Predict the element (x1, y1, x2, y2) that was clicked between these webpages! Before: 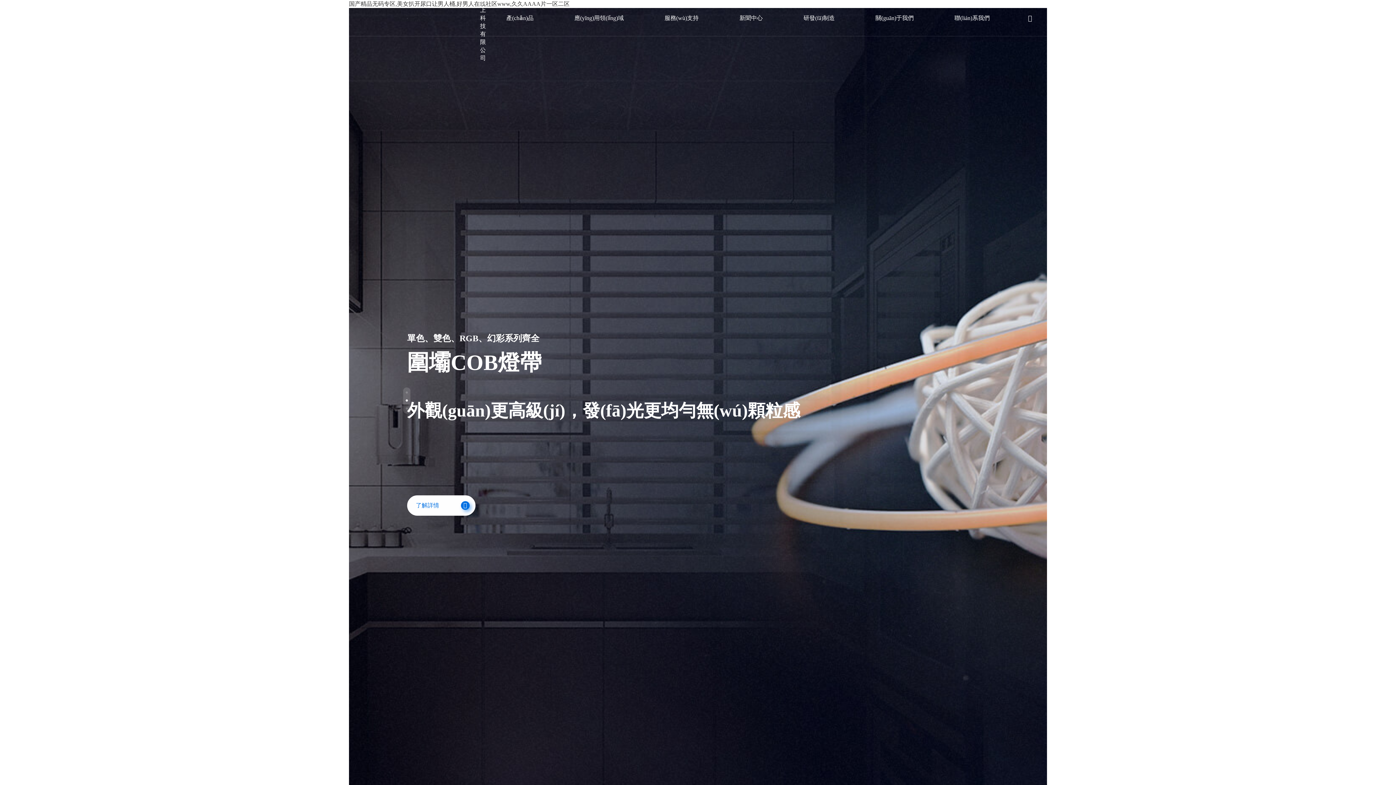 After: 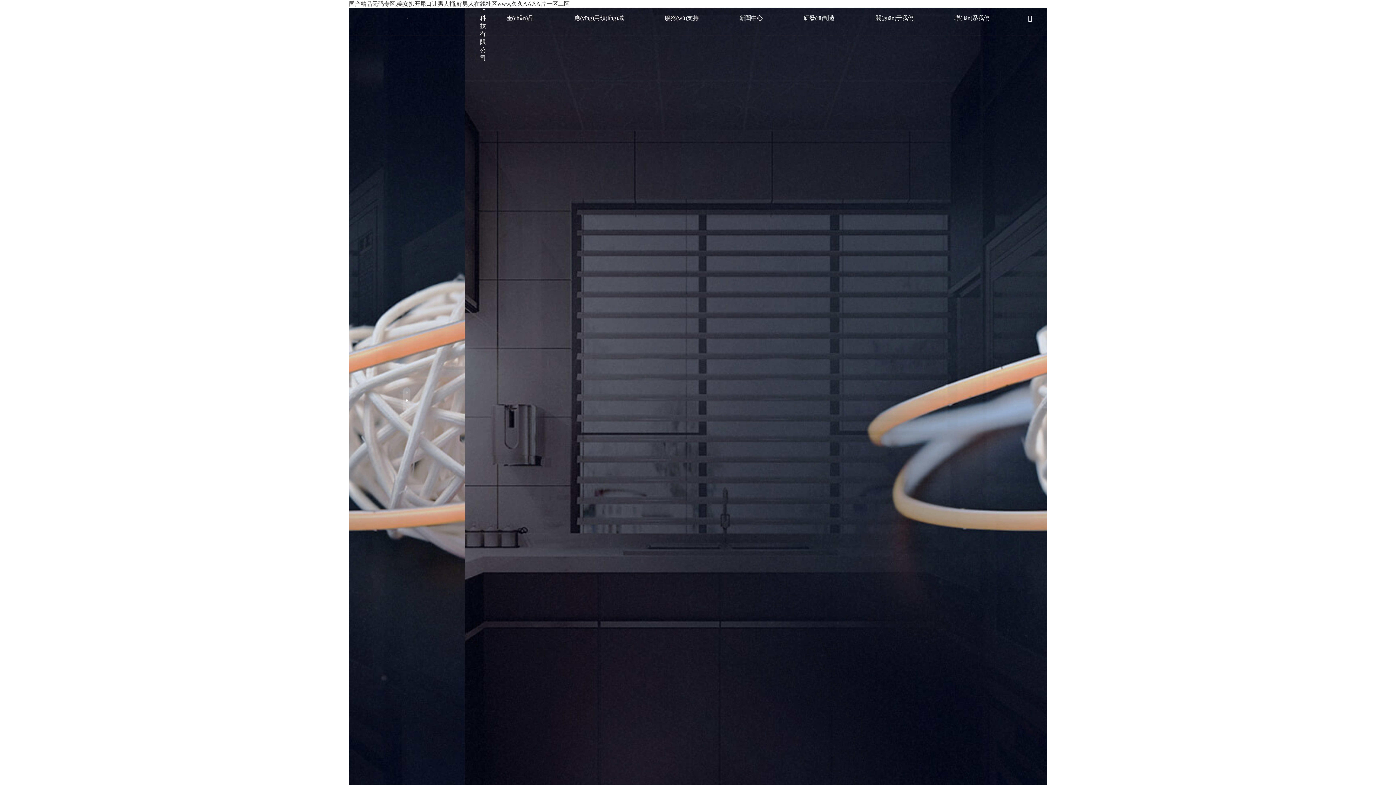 Action: label: Go to slide 1 bbox: (405, 391, 408, 393)